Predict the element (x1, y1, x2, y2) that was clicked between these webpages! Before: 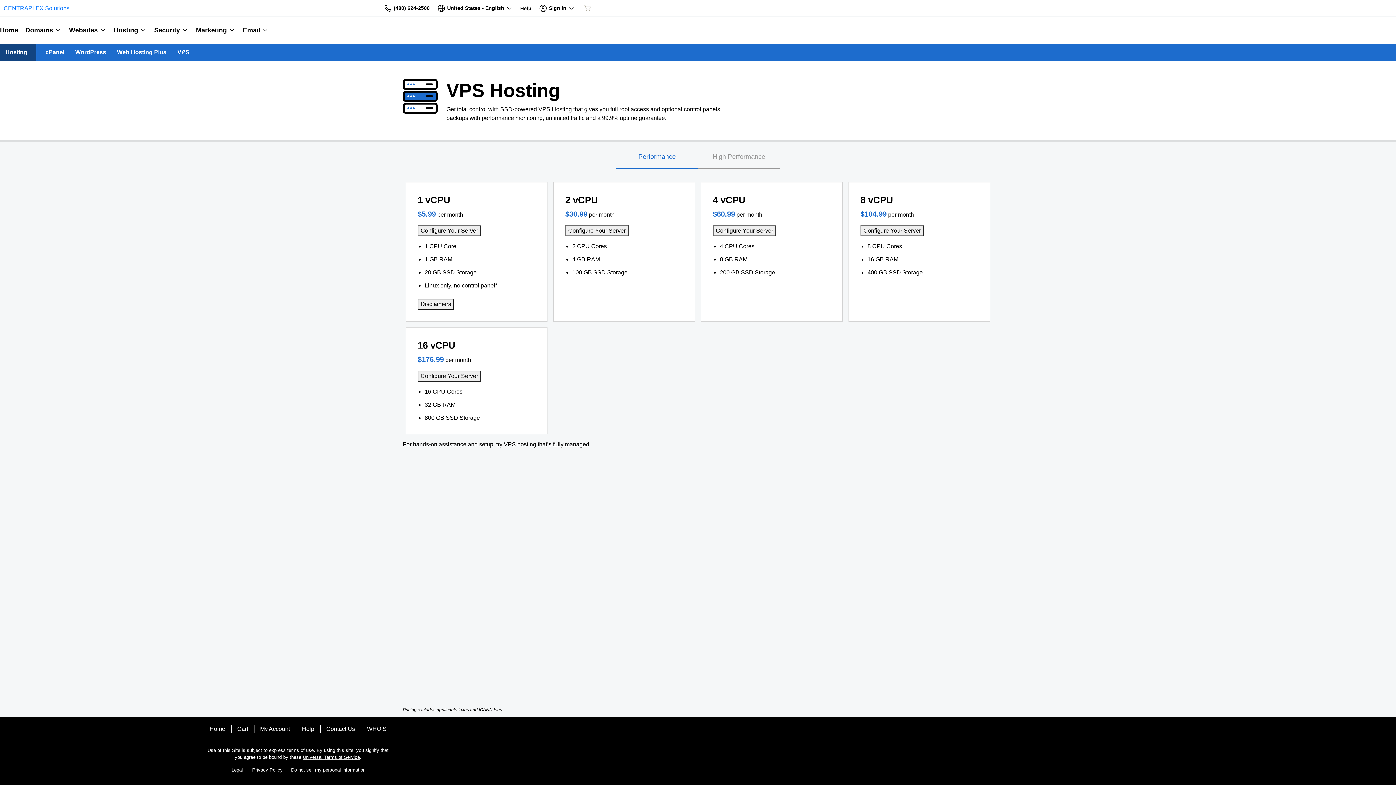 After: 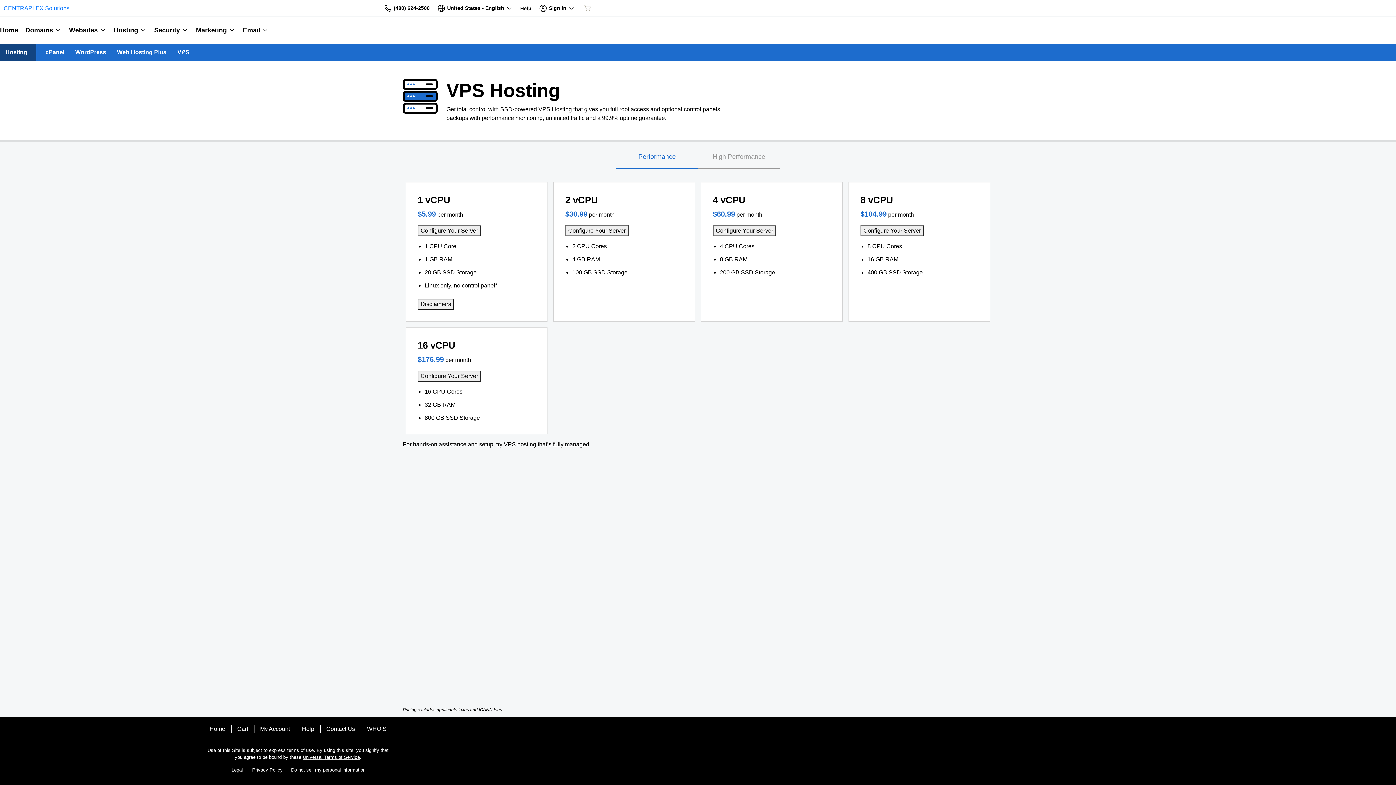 Action: bbox: (516, 0, 535, 16) label: Call our award-winning support team 24/7 (480) 624-2500